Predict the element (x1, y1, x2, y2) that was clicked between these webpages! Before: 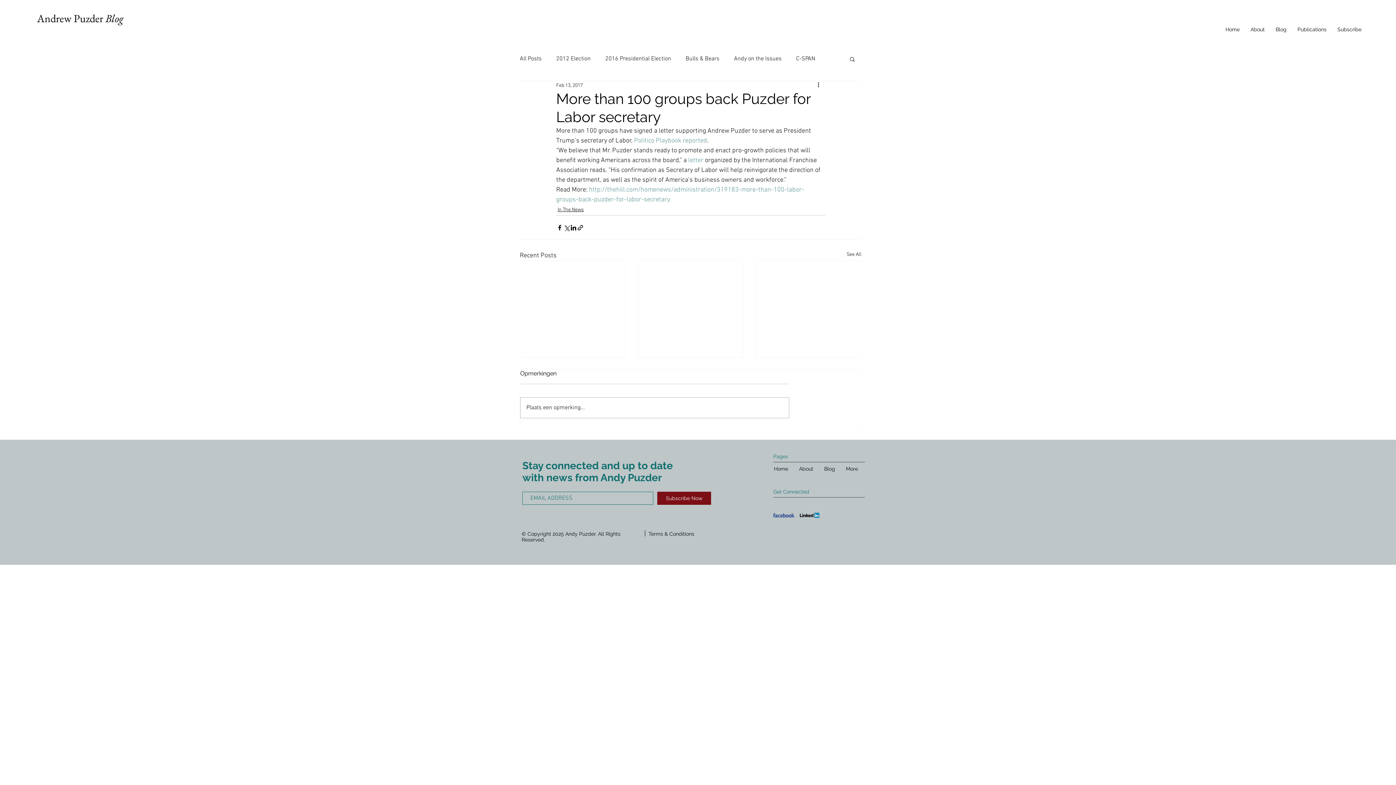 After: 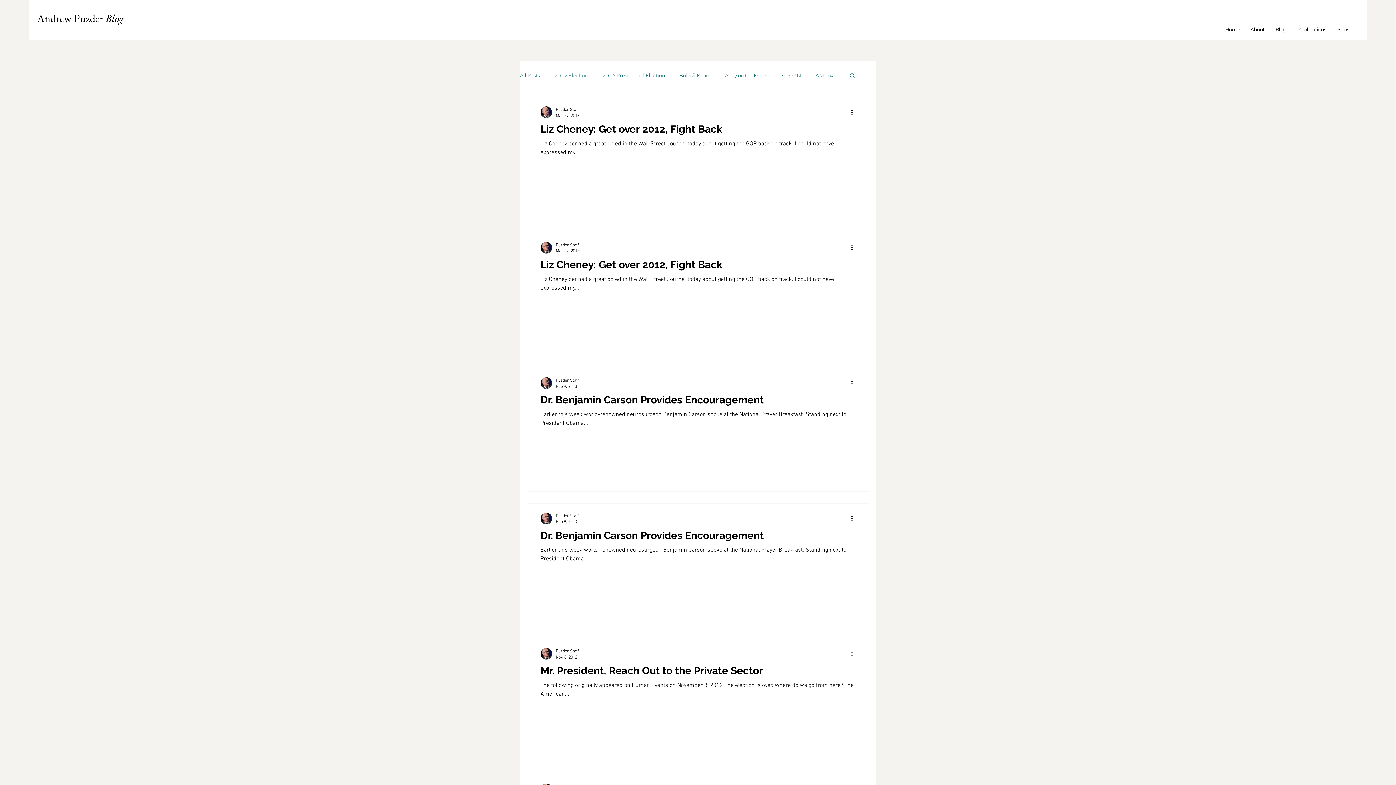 Action: label: 2012 Election bbox: (556, 54, 590, 62)